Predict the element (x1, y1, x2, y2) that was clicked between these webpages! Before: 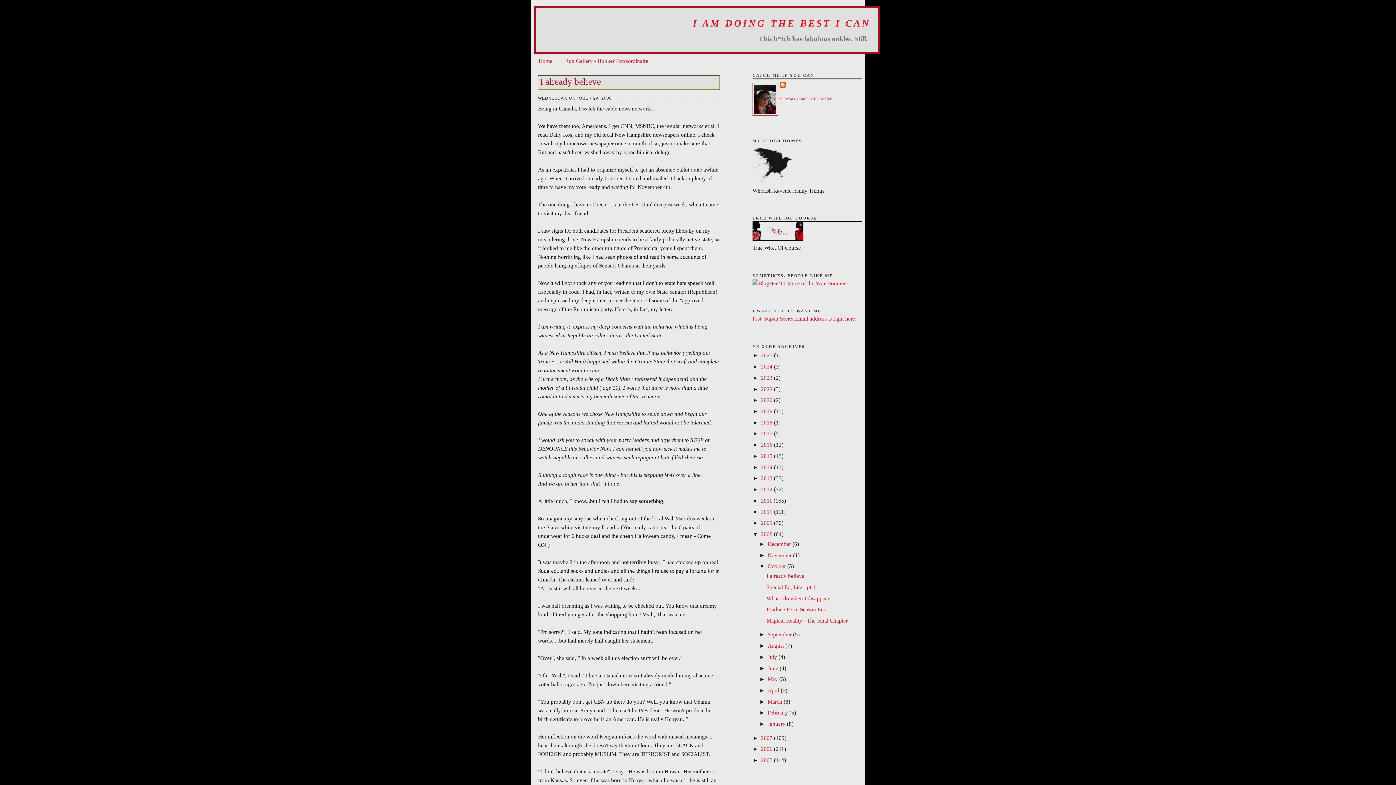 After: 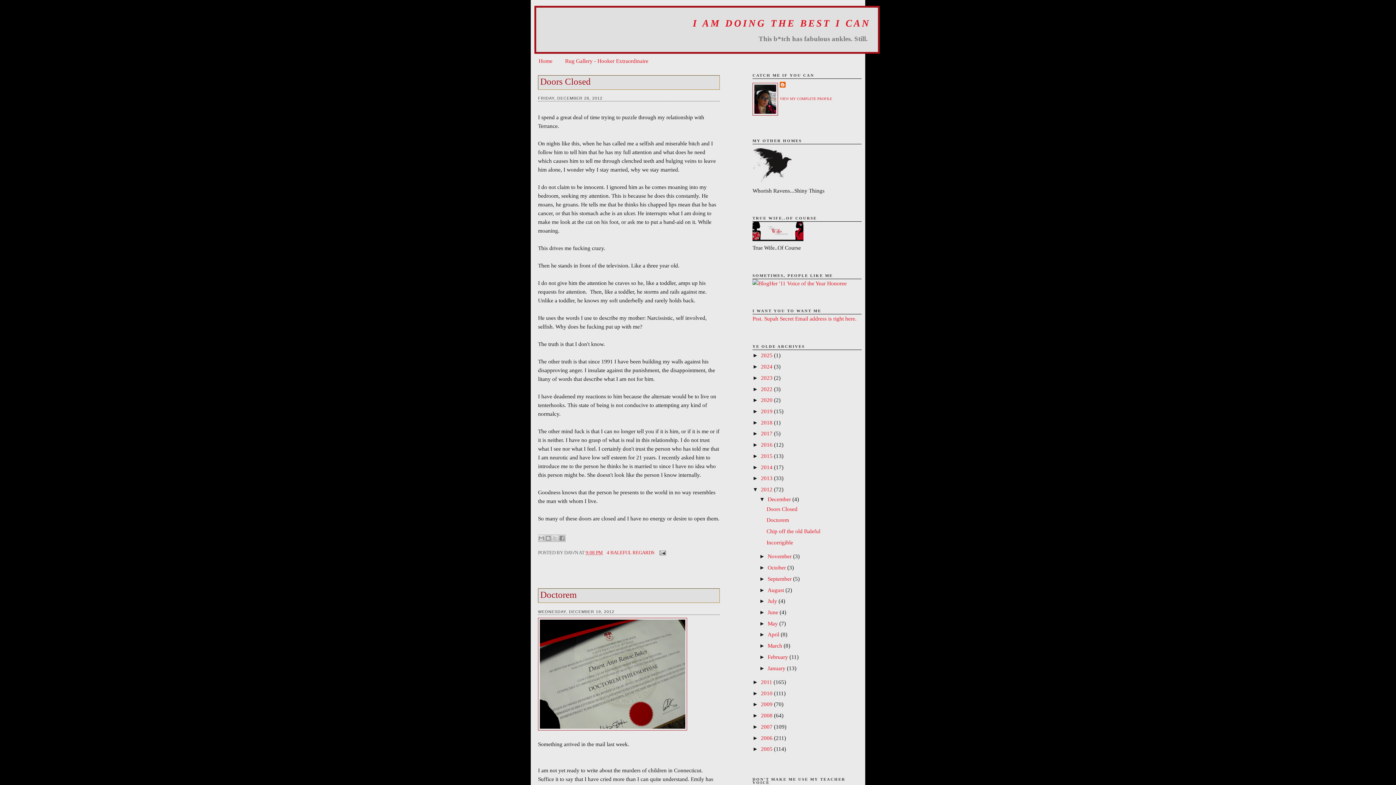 Action: label: 2012  bbox: (761, 486, 774, 492)